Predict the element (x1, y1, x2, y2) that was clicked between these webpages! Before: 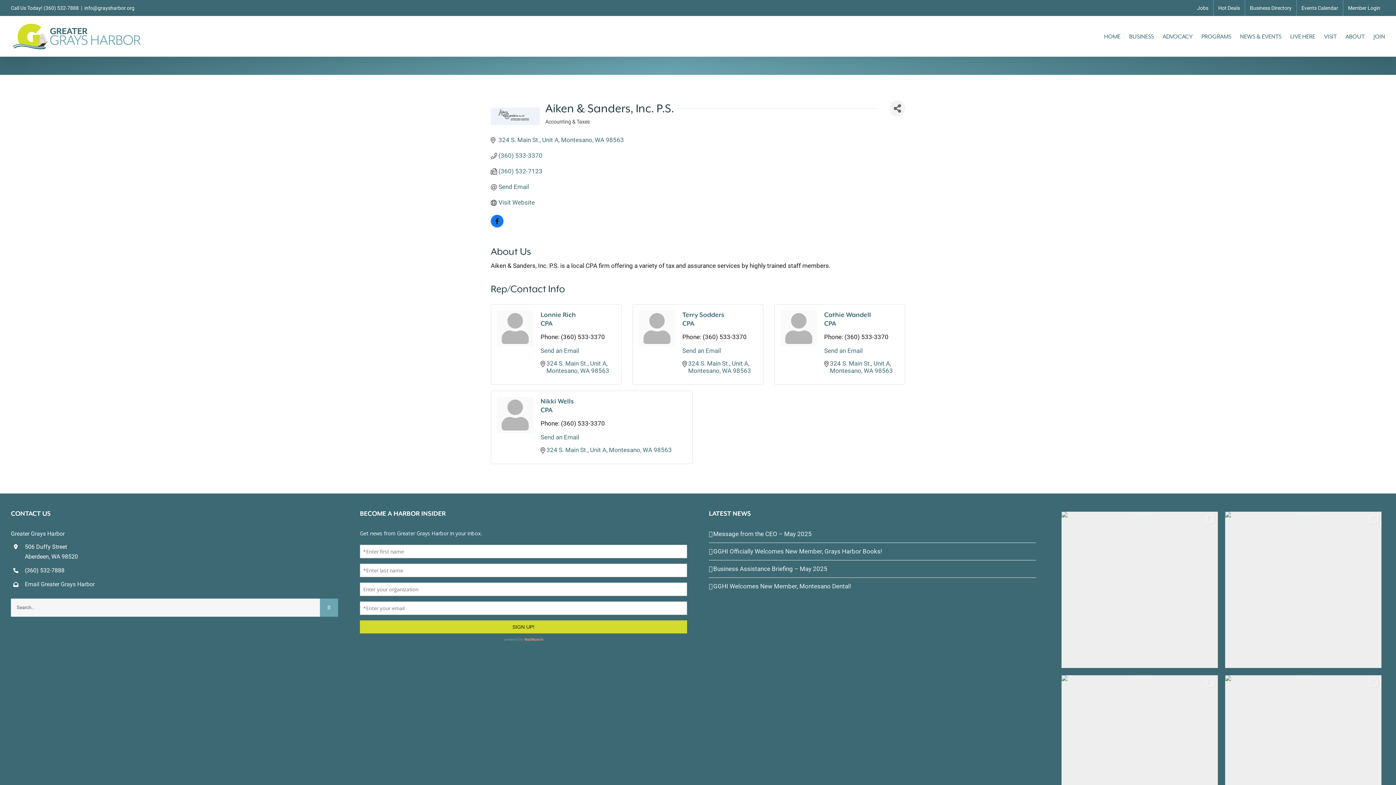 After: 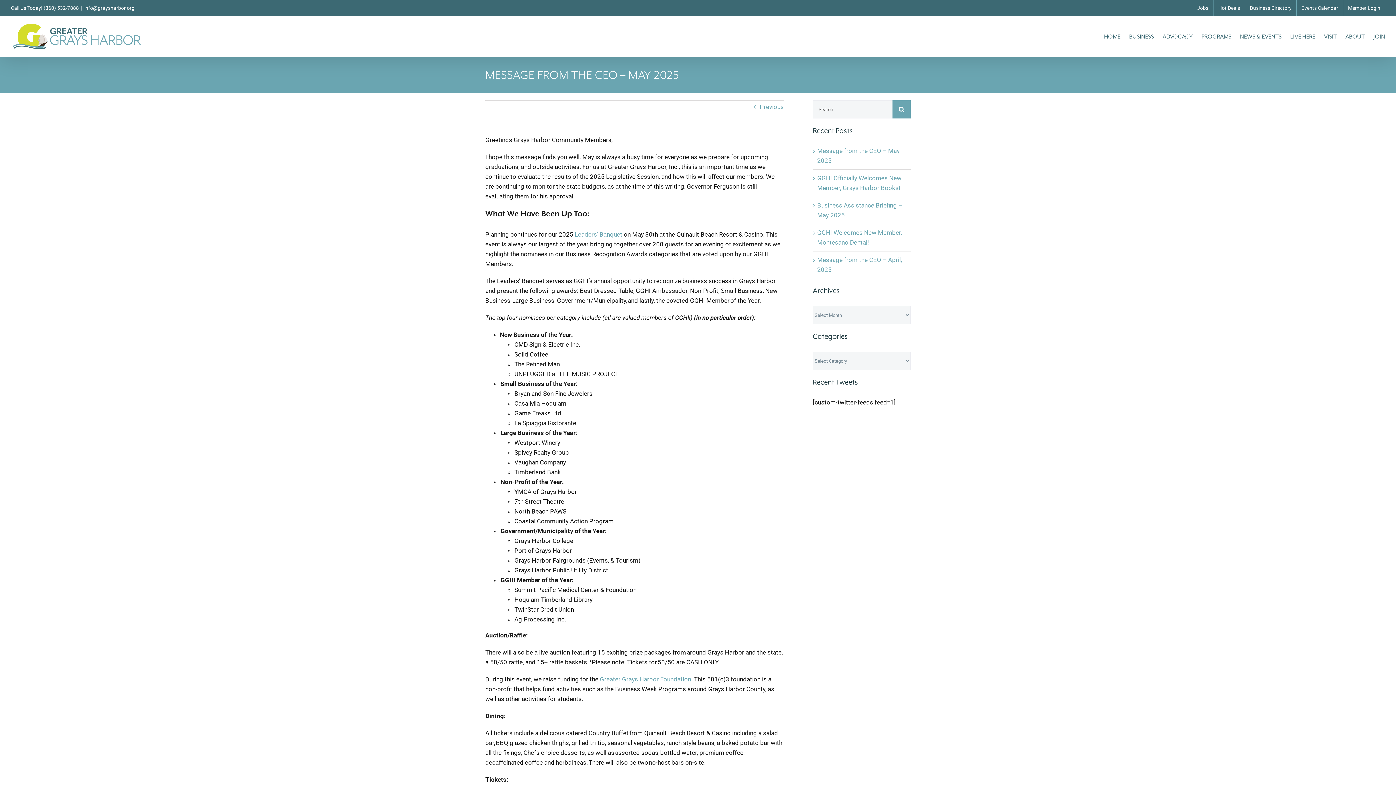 Action: label: Message from the CEO – May 2025 bbox: (713, 529, 1032, 539)